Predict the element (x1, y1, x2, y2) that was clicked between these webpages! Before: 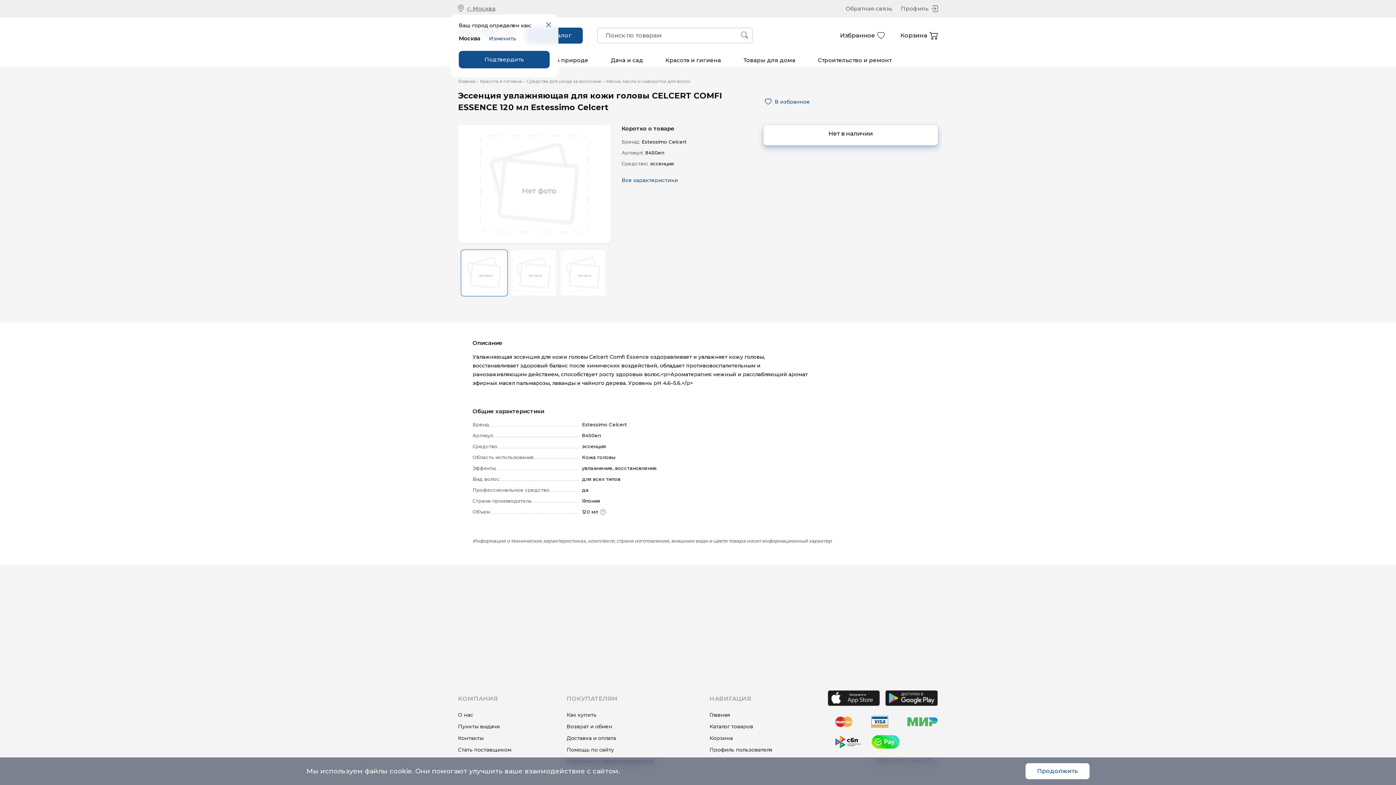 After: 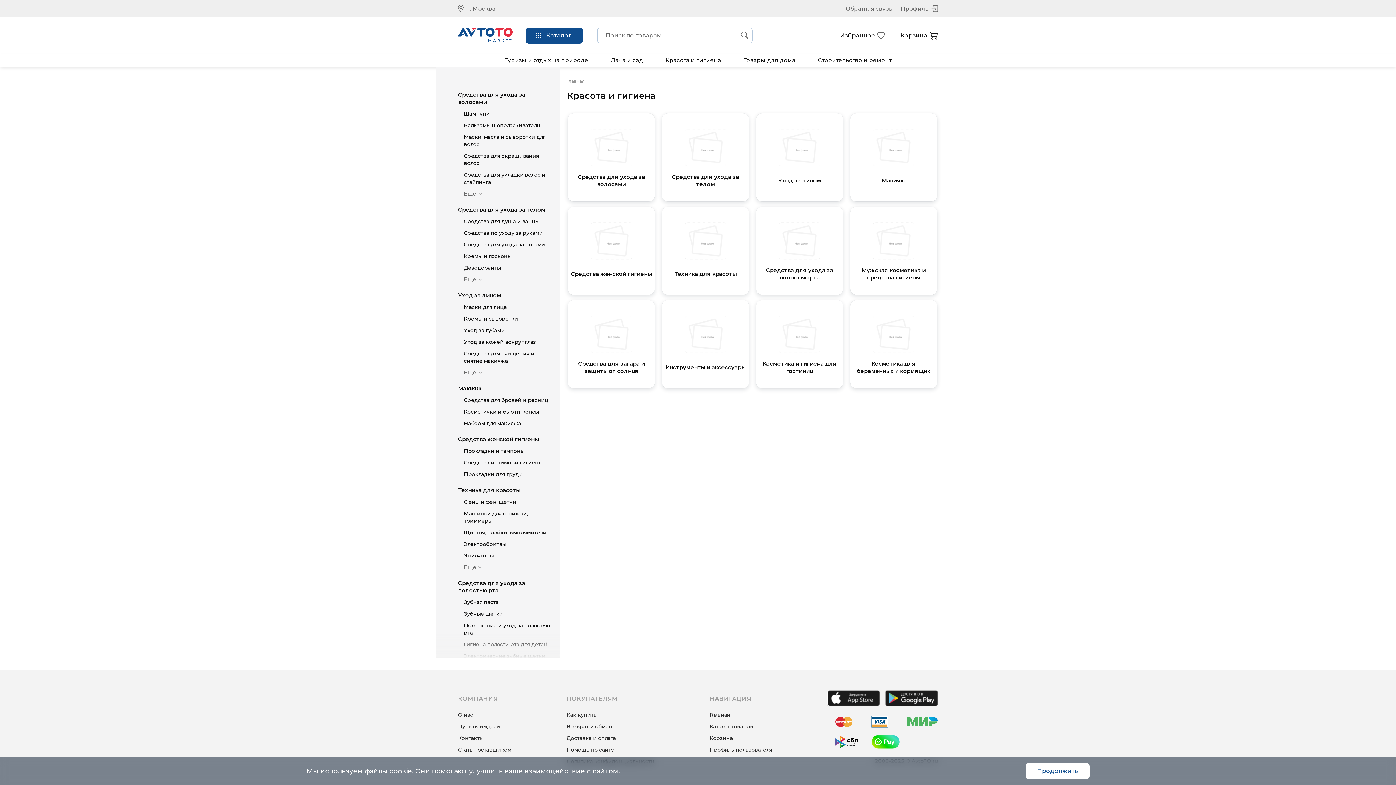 Action: label: Красота и гигиена• bbox: (480, 78, 525, 84)